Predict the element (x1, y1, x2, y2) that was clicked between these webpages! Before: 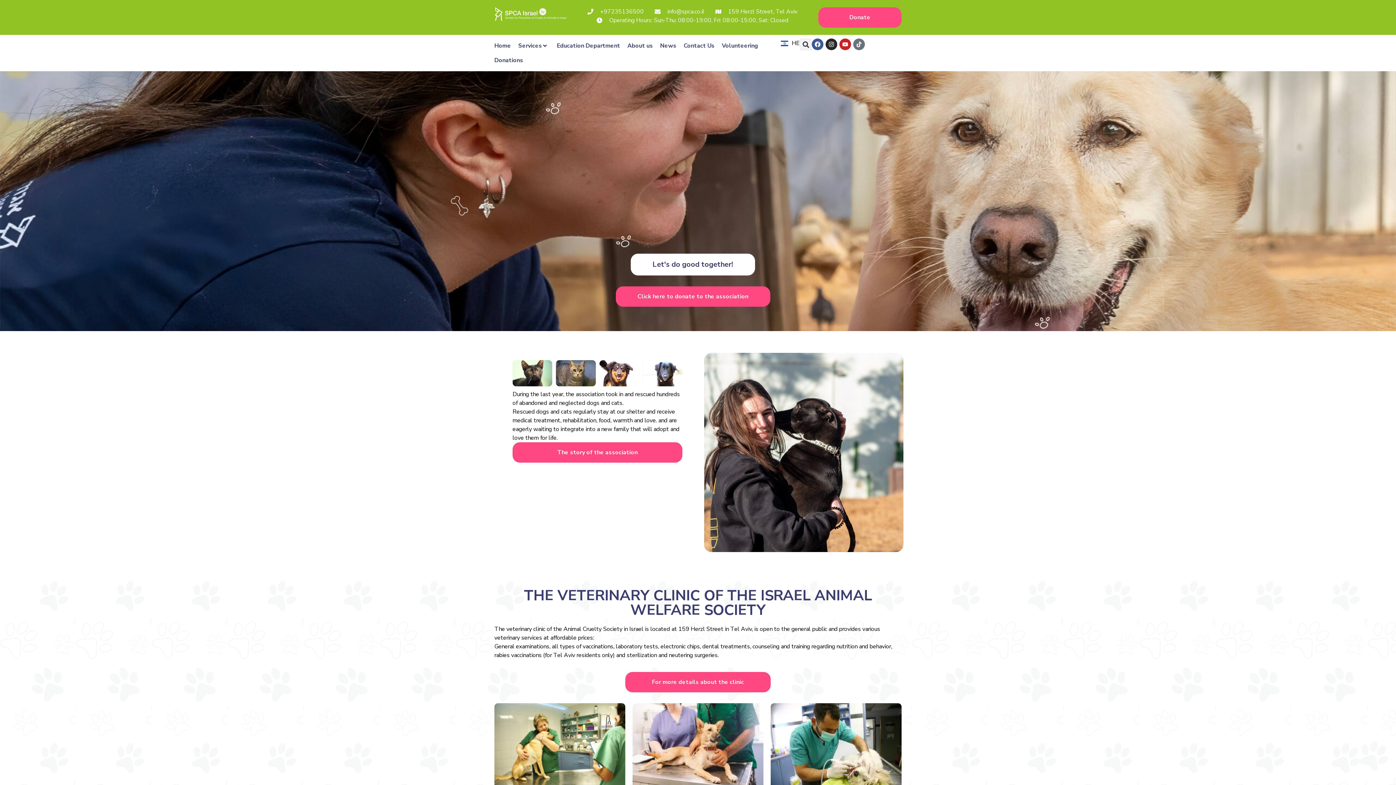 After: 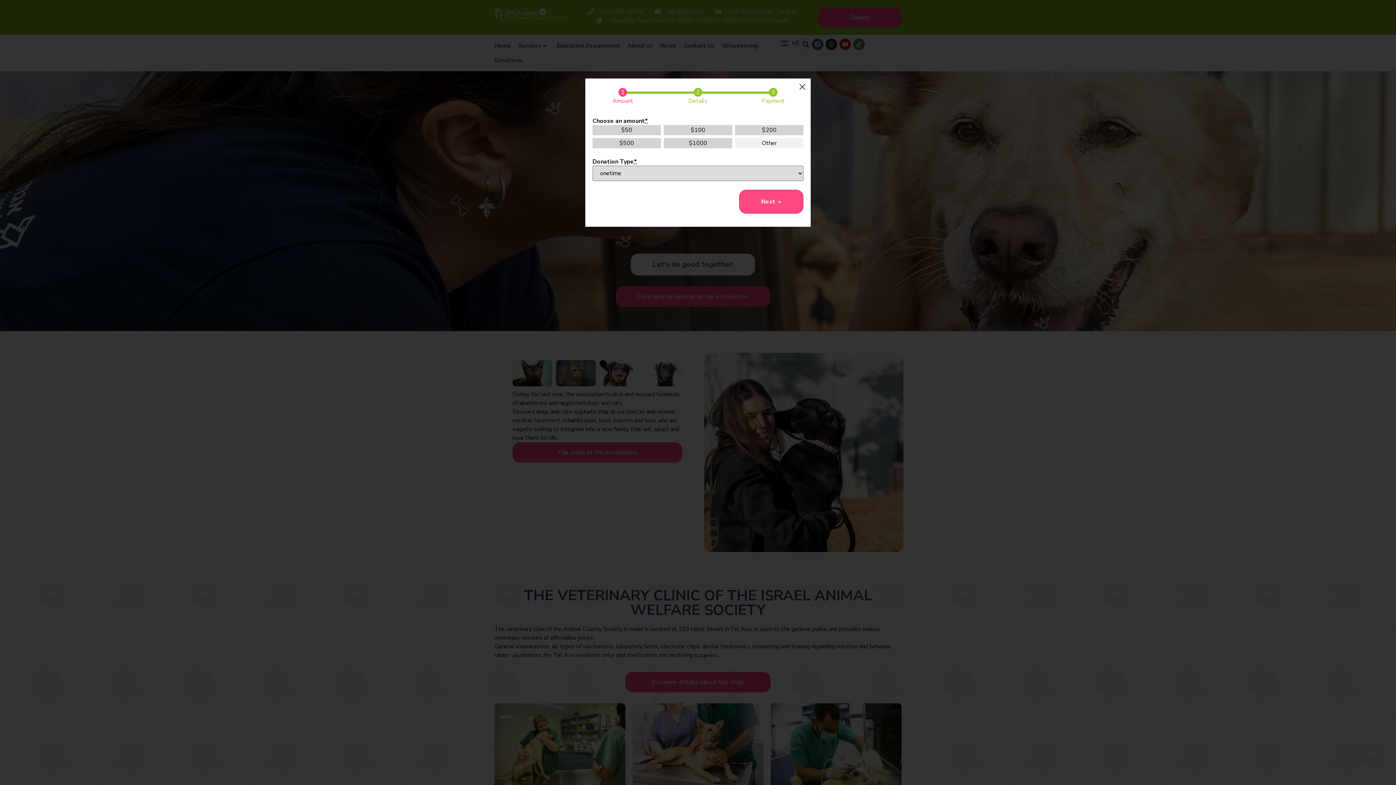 Action: label: Donate bbox: (818, 7, 901, 27)